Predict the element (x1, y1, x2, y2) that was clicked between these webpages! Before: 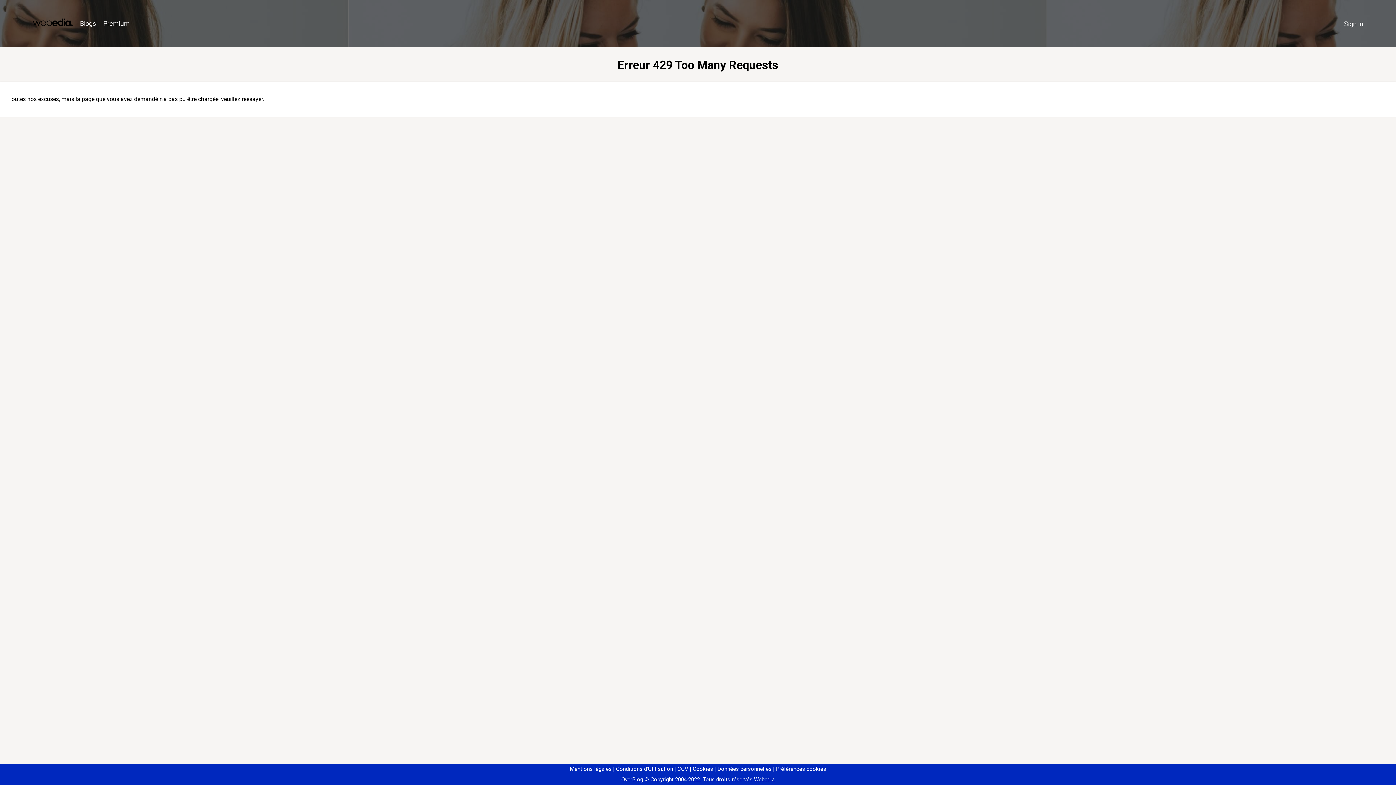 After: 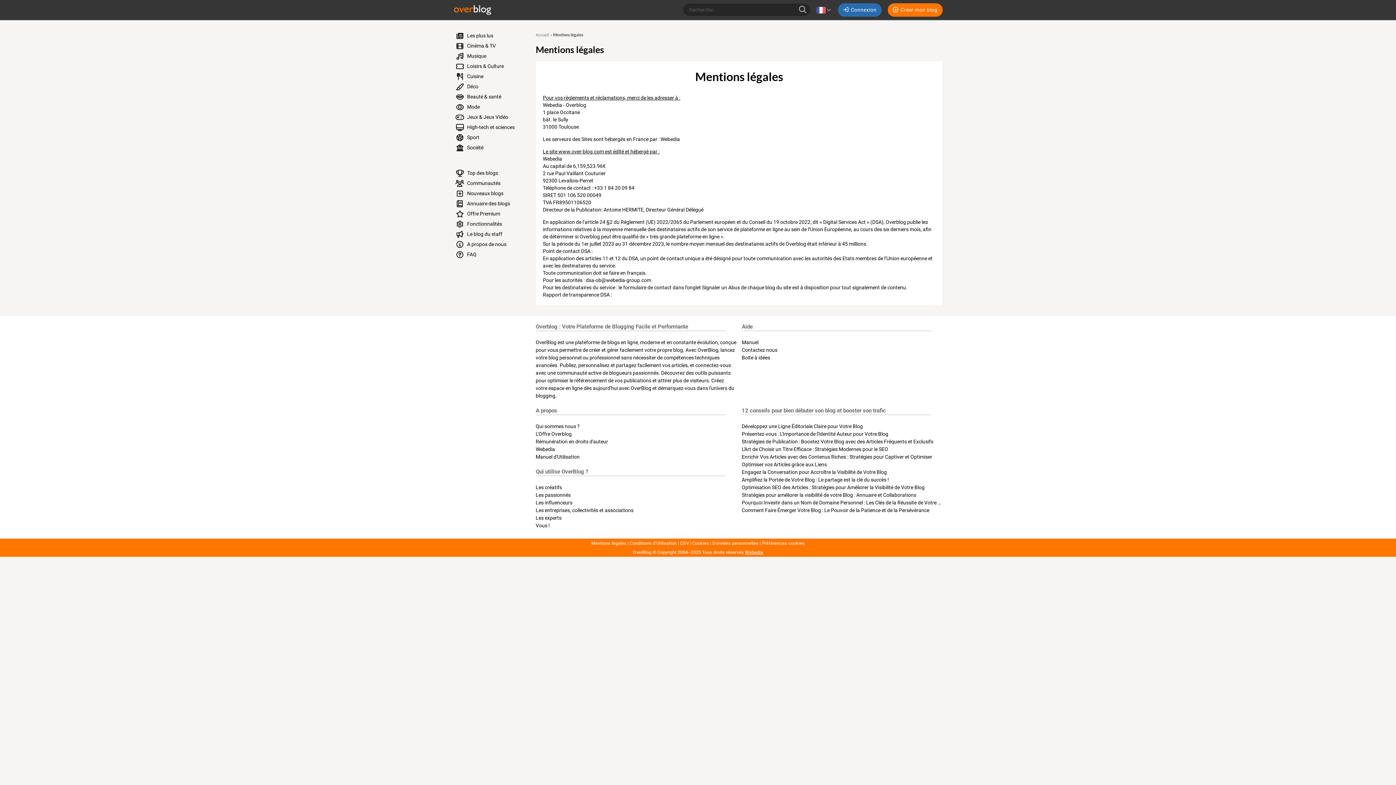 Action: label: Mentions légales bbox: (570, 766, 611, 772)